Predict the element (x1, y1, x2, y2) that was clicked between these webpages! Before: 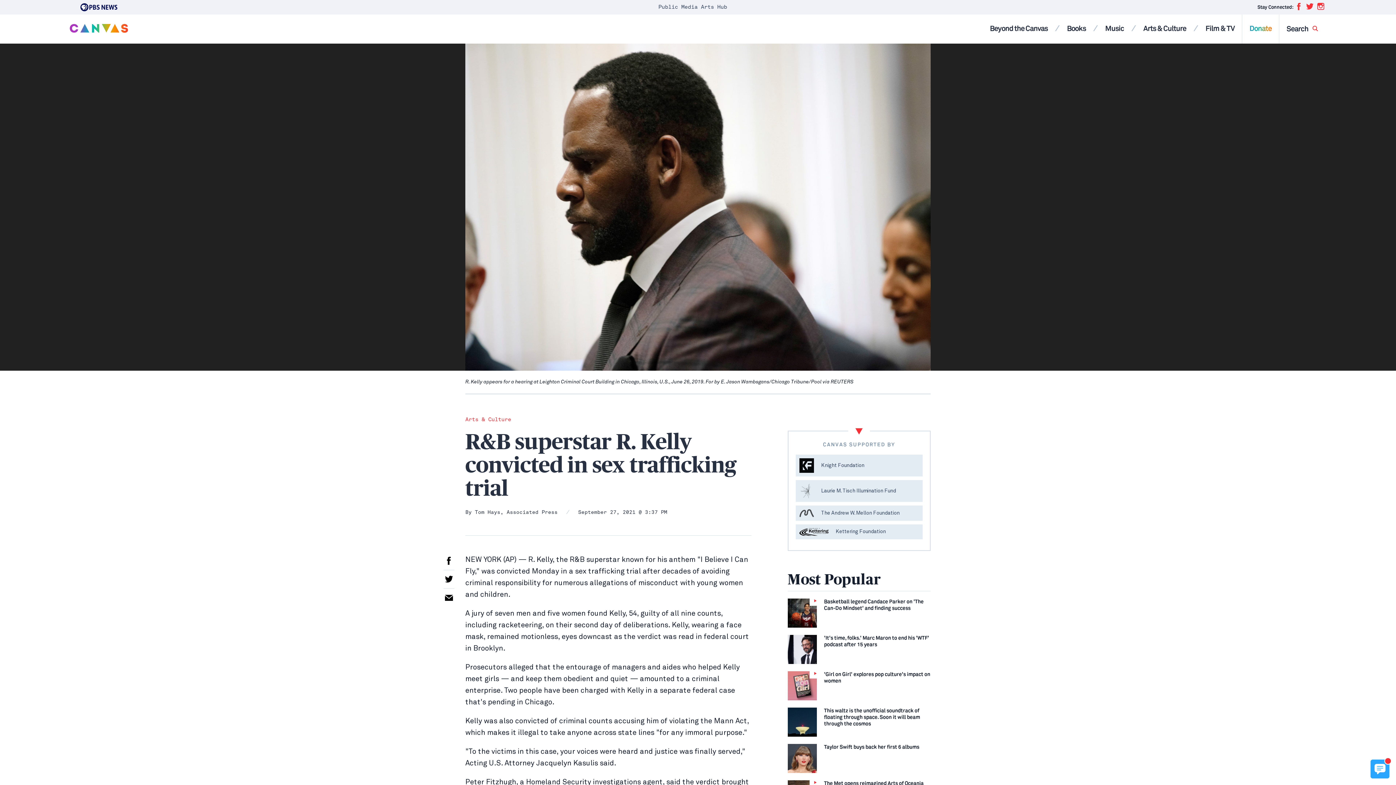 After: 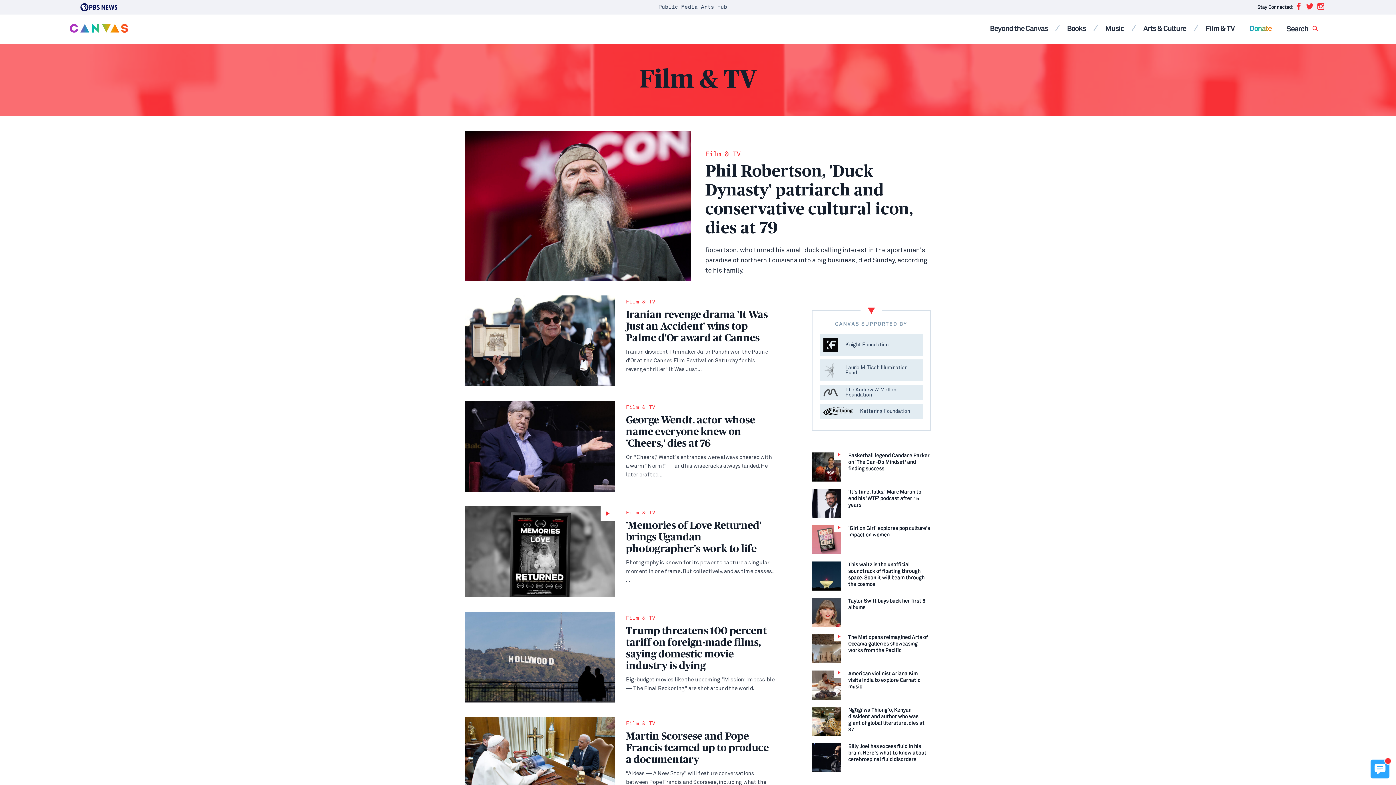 Action: label: Film & TV bbox: (1205, 24, 1234, 32)